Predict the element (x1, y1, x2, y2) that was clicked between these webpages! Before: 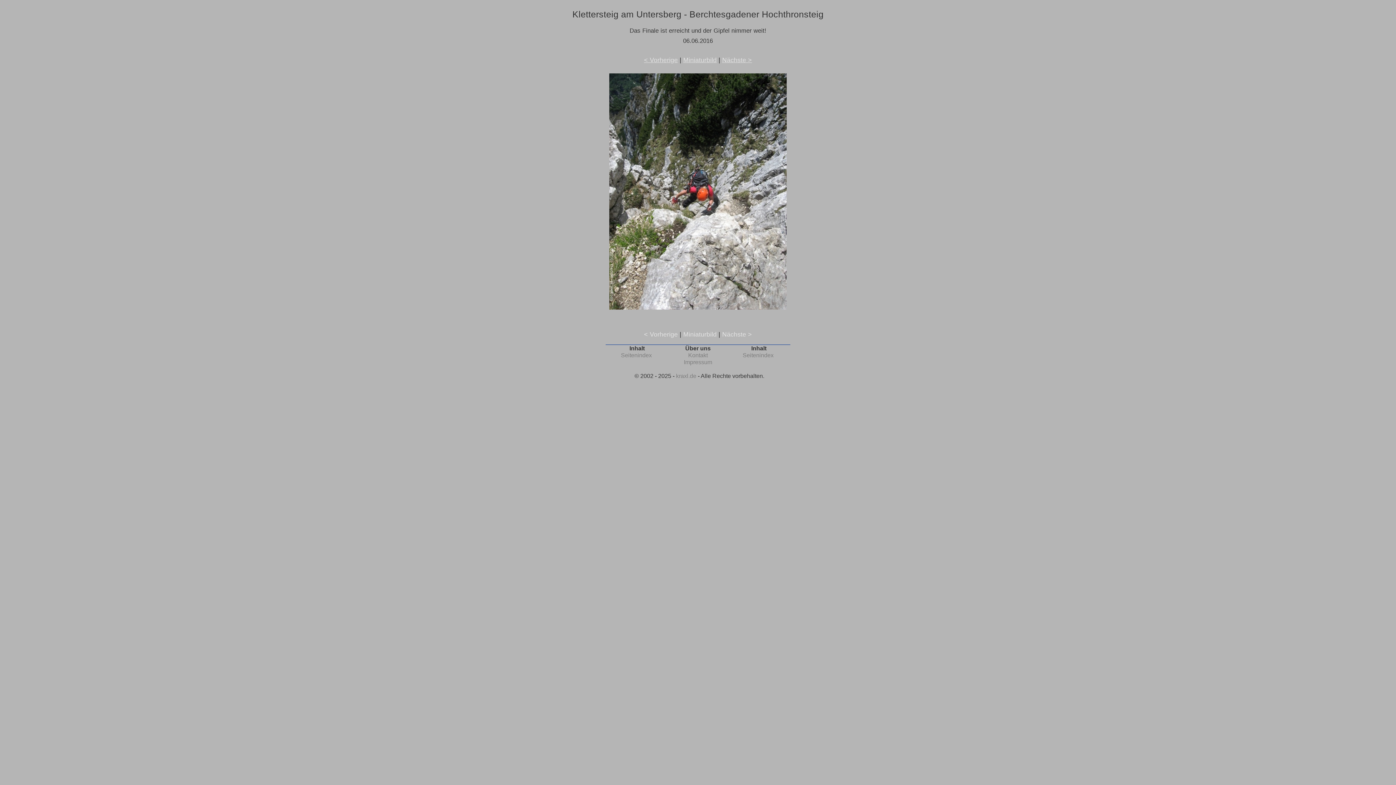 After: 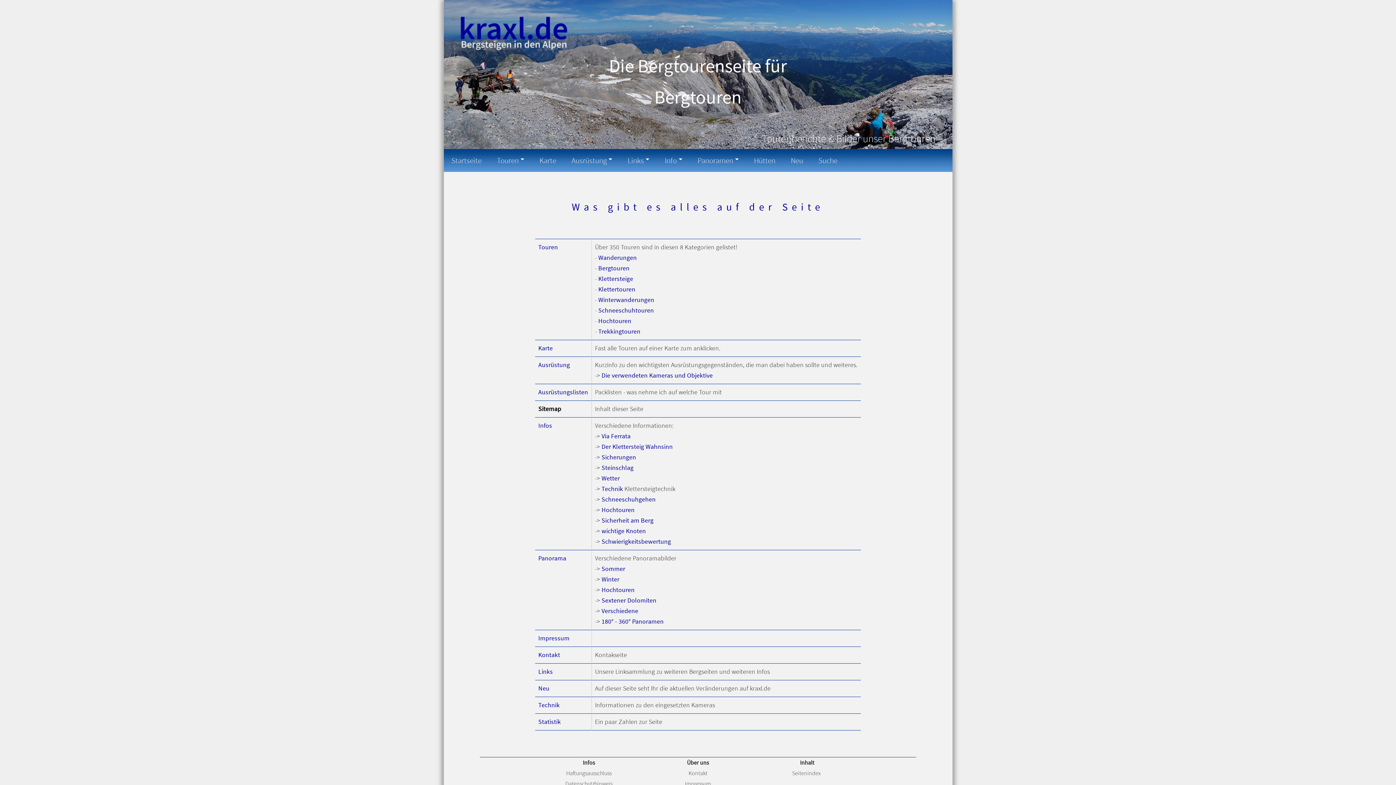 Action: label: Seitenindex bbox: (621, 352, 652, 358)